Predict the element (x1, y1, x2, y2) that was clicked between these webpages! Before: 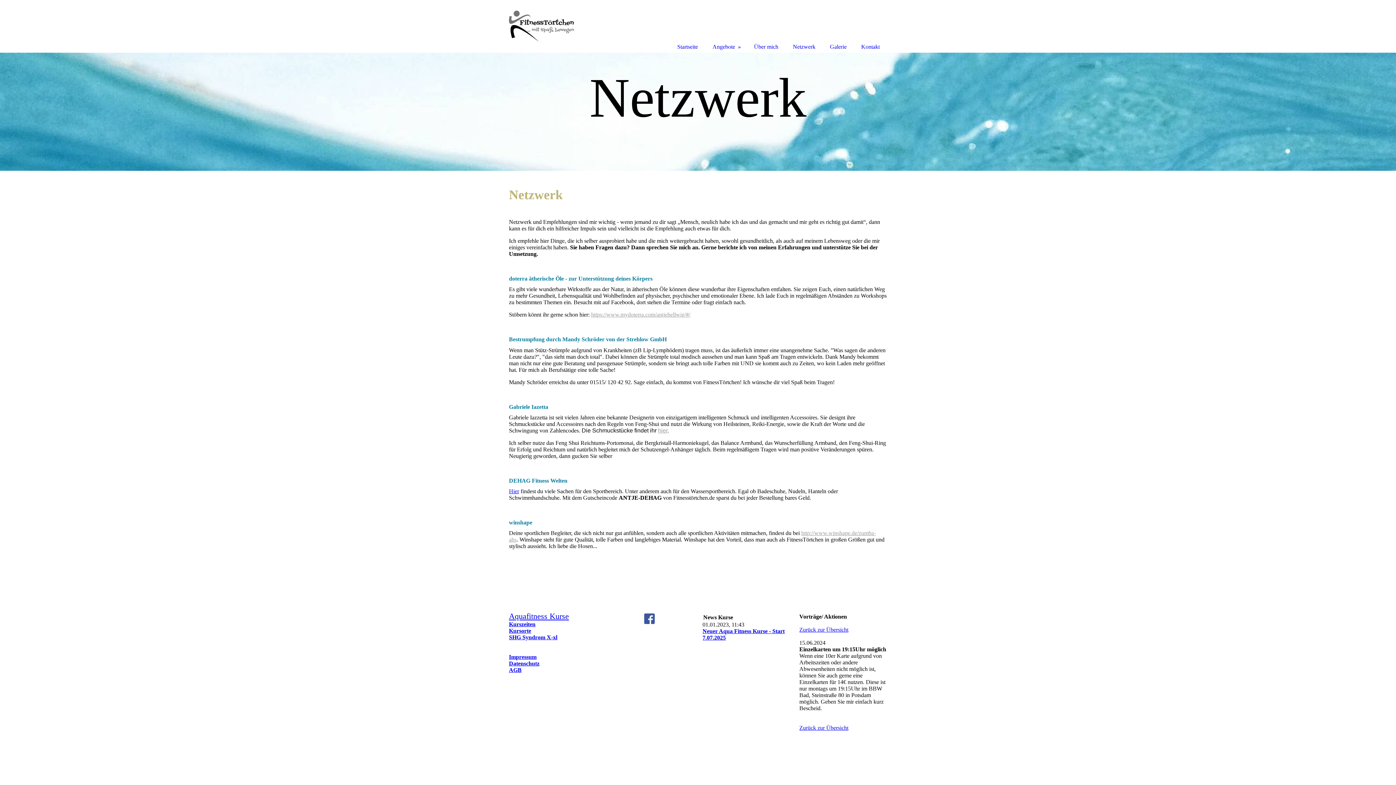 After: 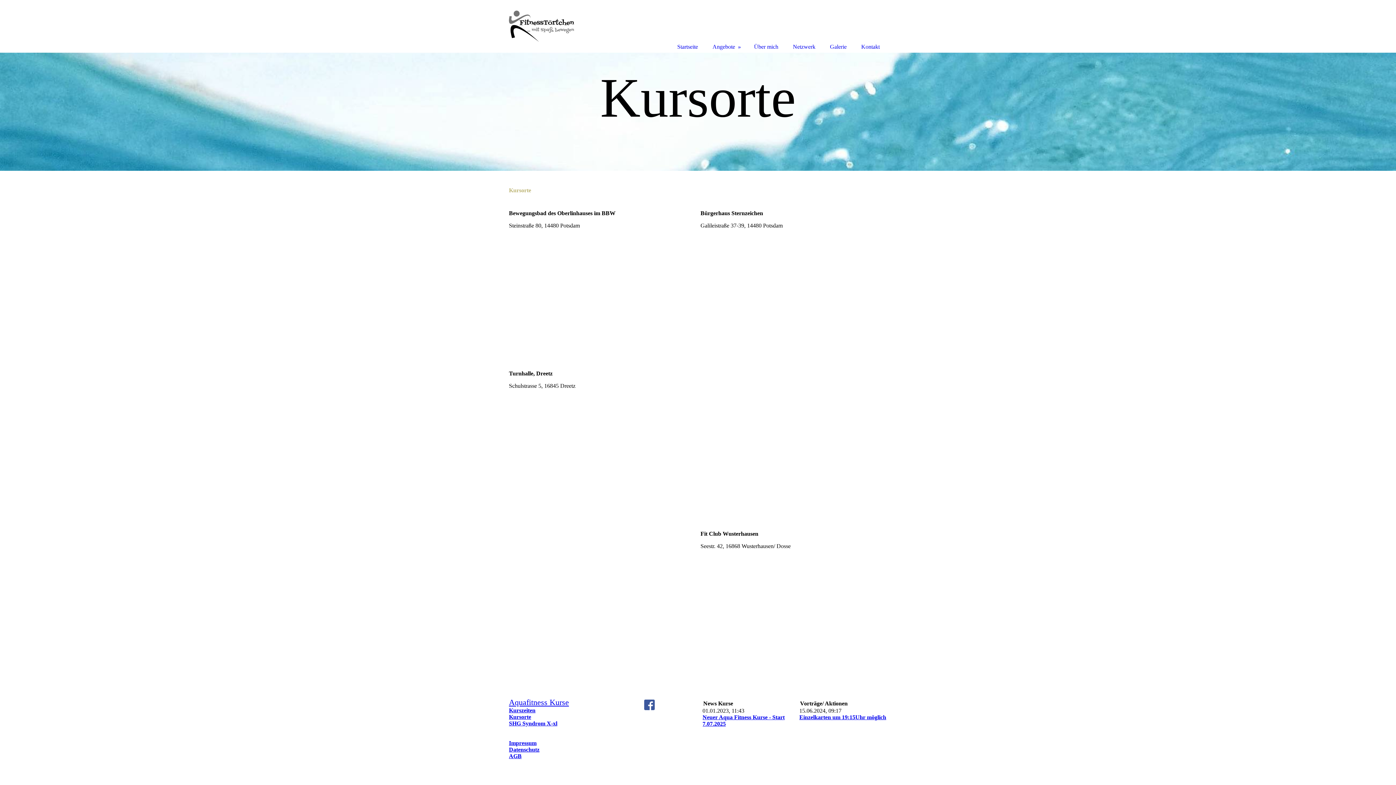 Action: bbox: (509, 628, 531, 634) label: Kursorte